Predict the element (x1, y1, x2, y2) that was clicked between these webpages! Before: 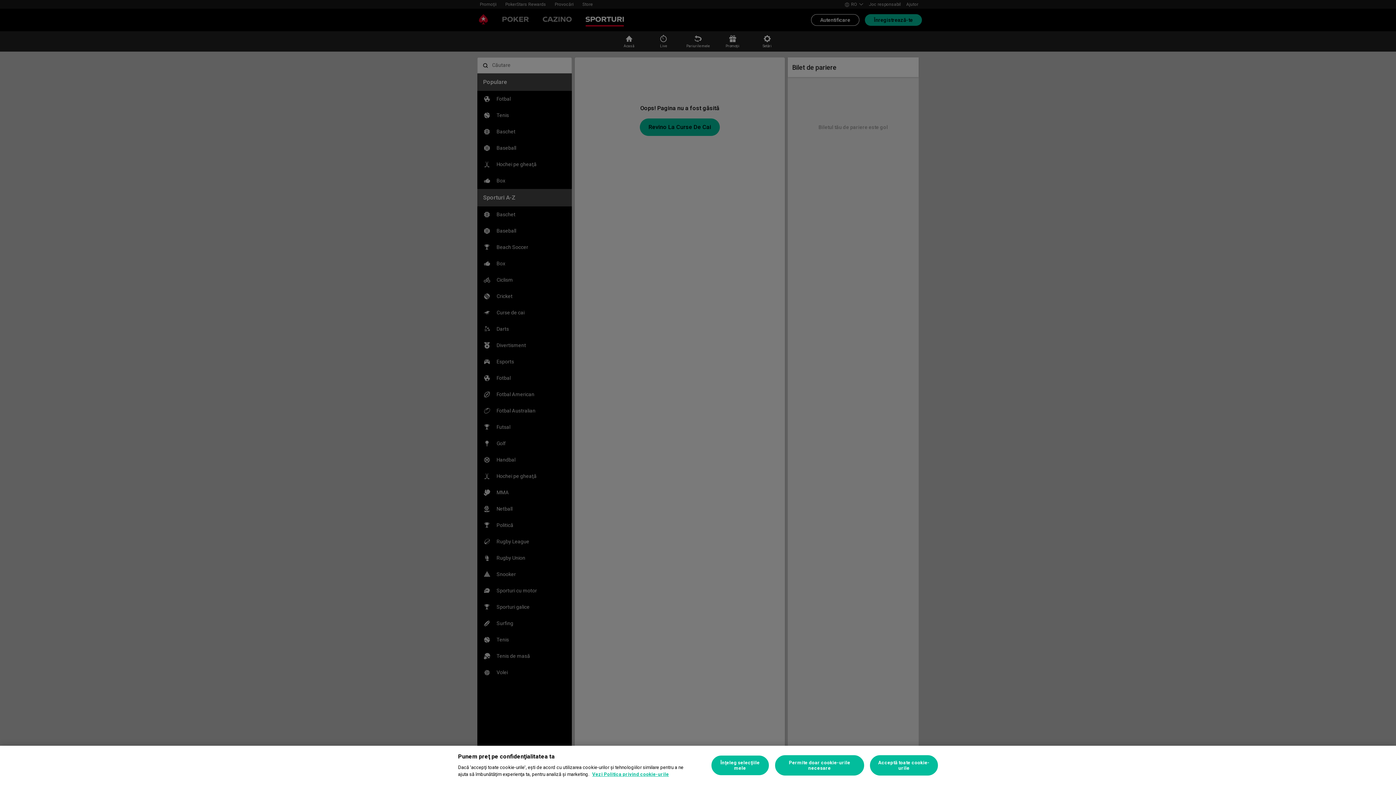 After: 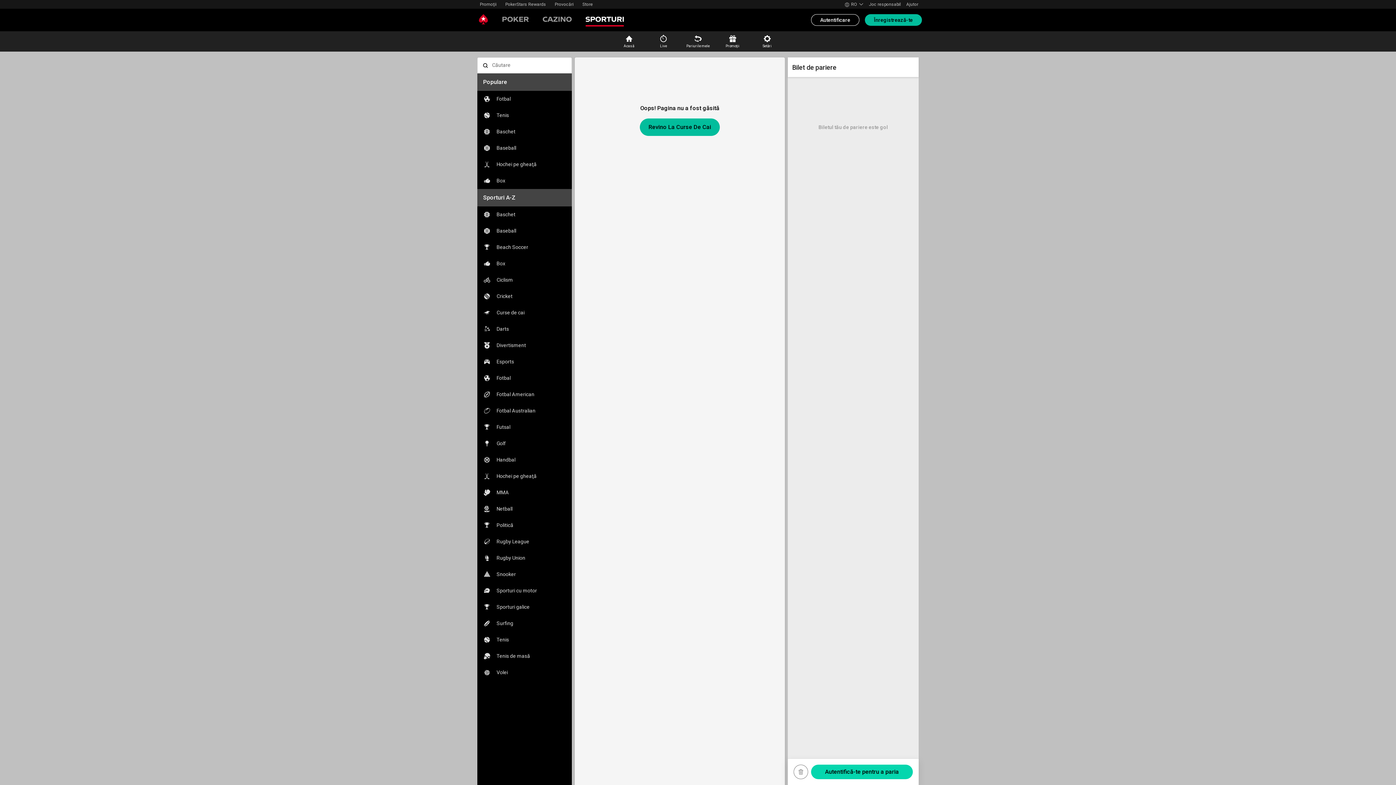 Action: bbox: (775, 755, 864, 776) label: Permite doar cookie-urile necesare